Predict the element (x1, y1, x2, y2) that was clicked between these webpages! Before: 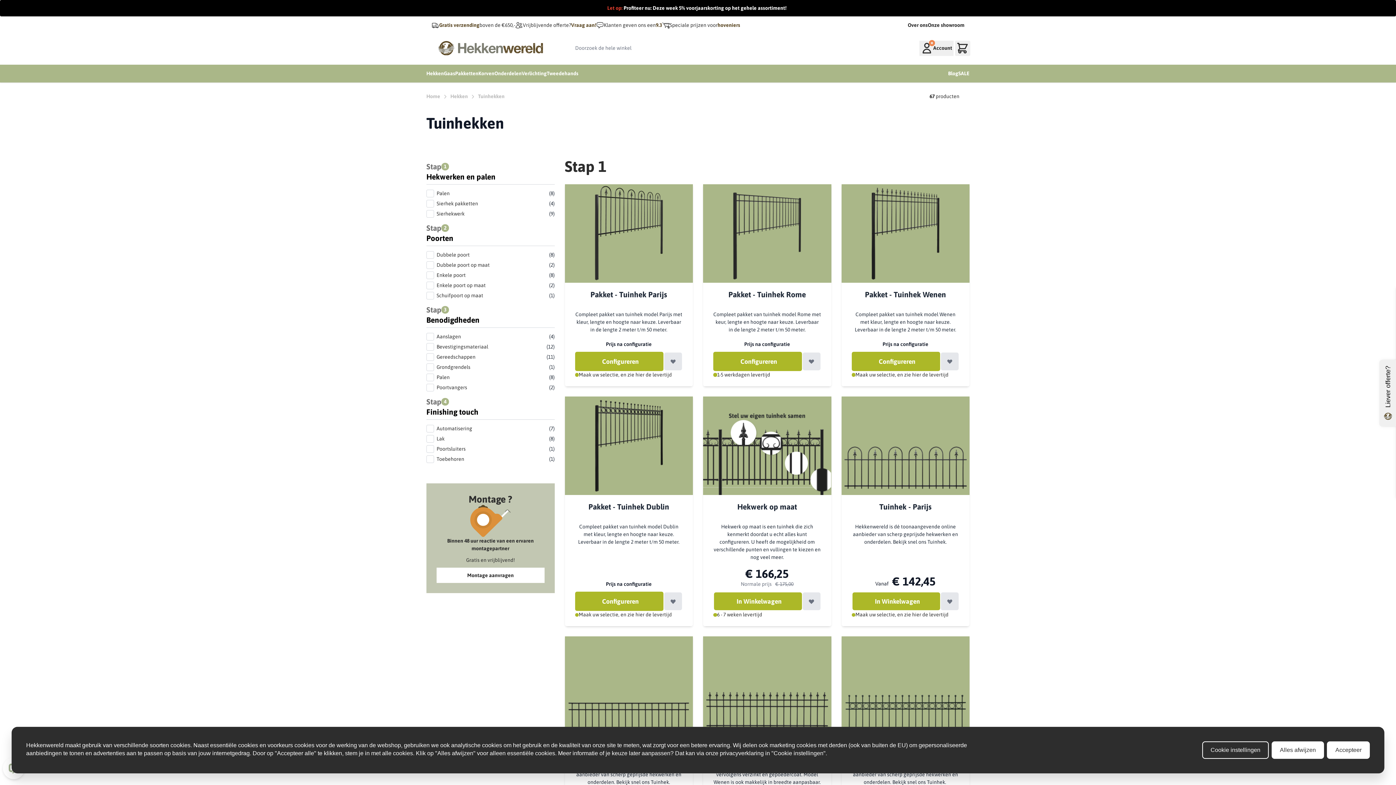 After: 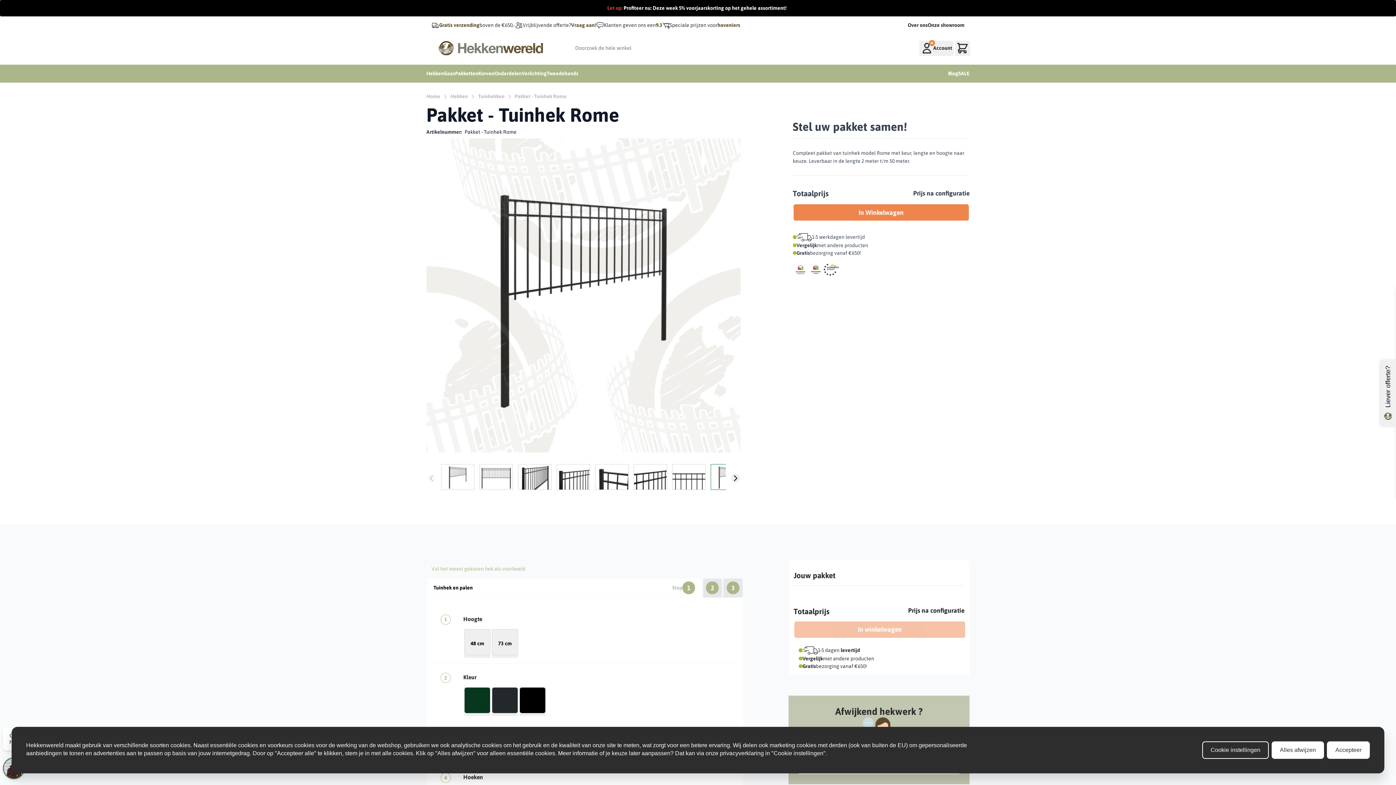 Action: bbox: (713, 289, 821, 299) label: Pakket - Tuinhek Rome